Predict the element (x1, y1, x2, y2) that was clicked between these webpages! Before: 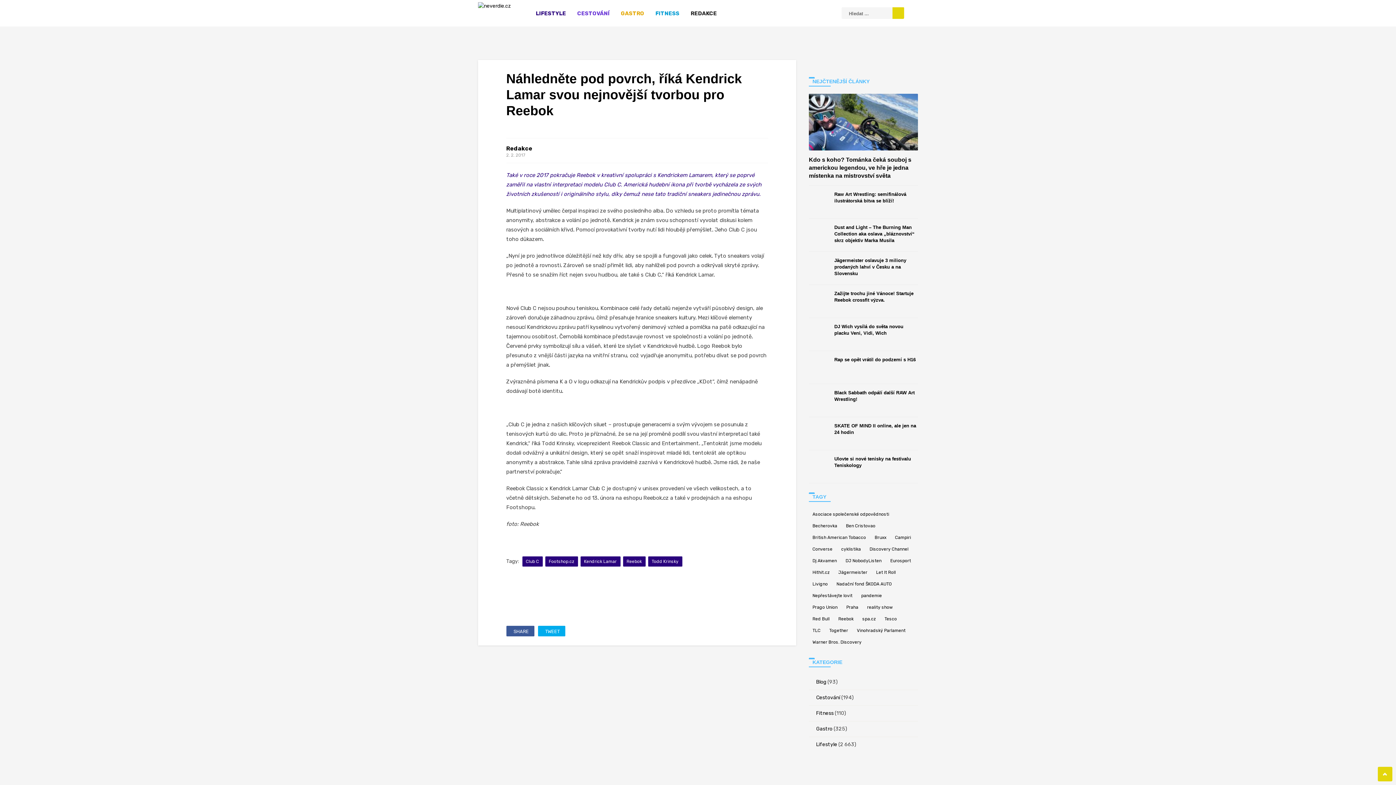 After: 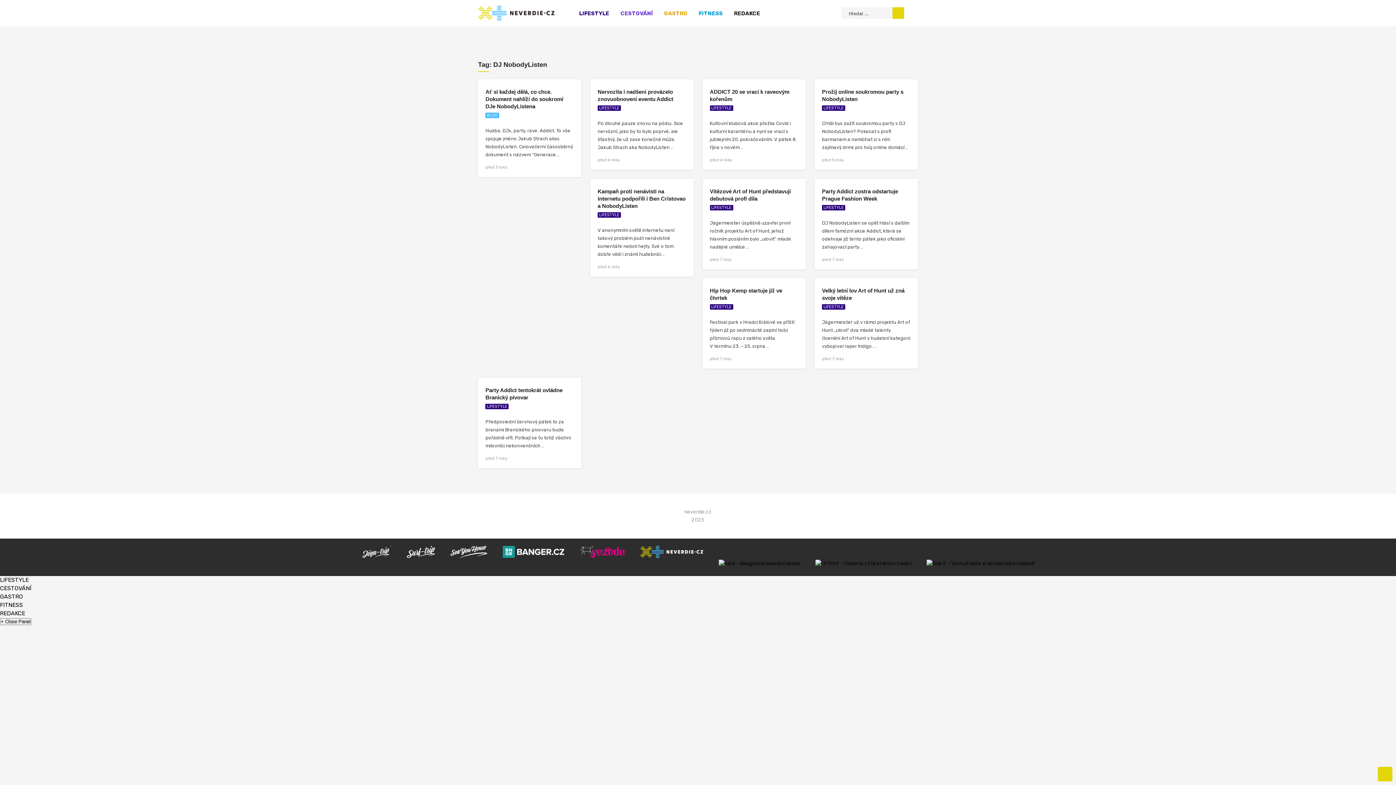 Action: label: DJ NobodyListen (22 položek) bbox: (842, 556, 885, 566)